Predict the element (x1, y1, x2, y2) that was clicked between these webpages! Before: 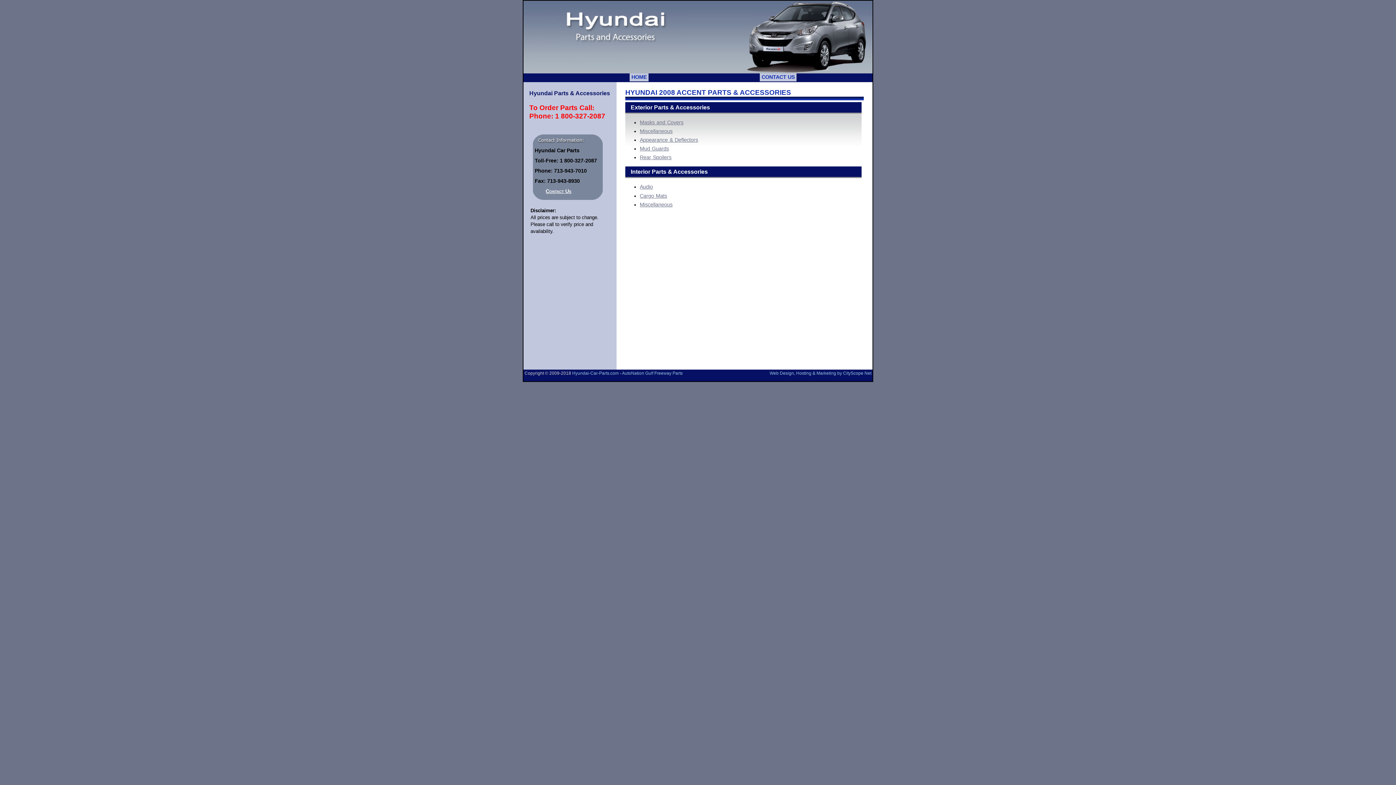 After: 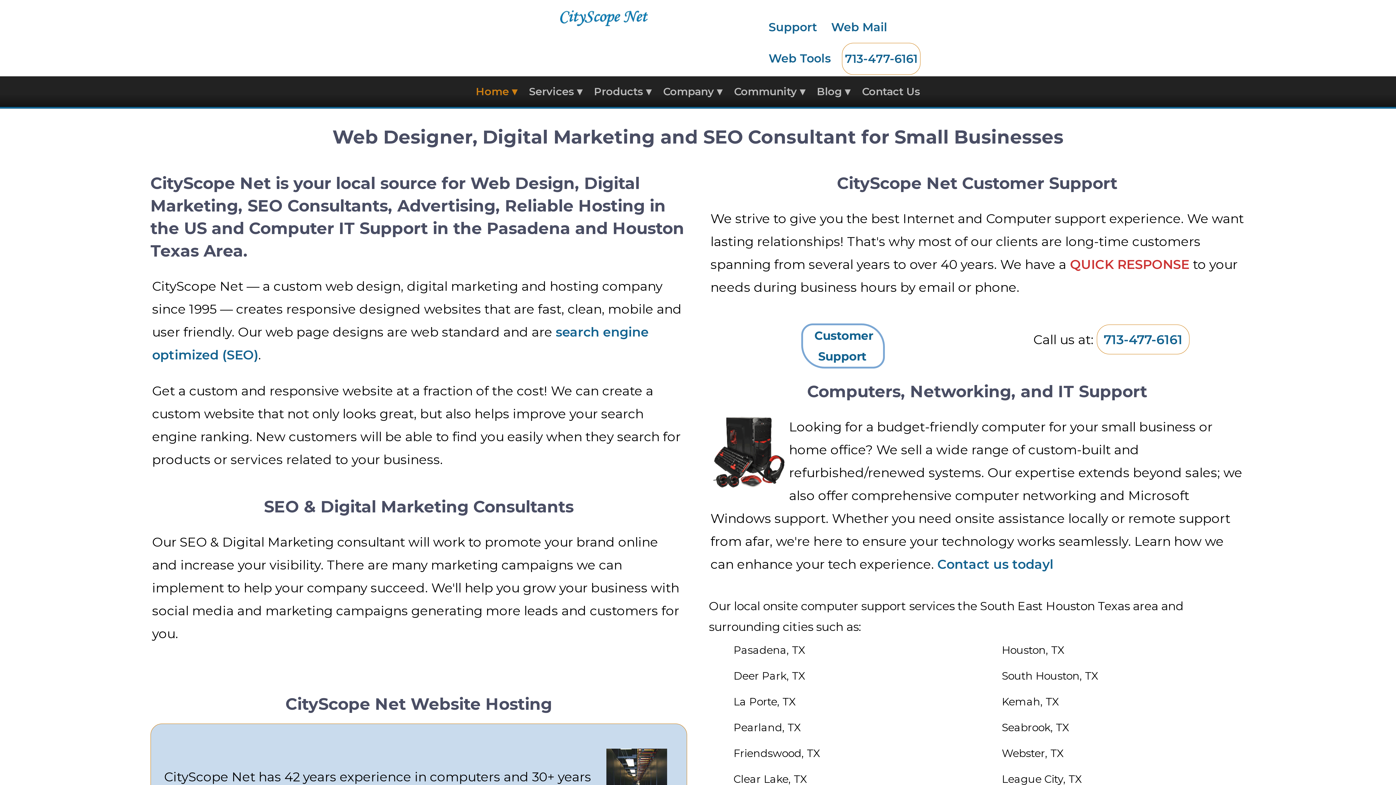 Action: bbox: (769, 370, 871, 376) label: Web Design, Hosting & Marketing by CityScope Net